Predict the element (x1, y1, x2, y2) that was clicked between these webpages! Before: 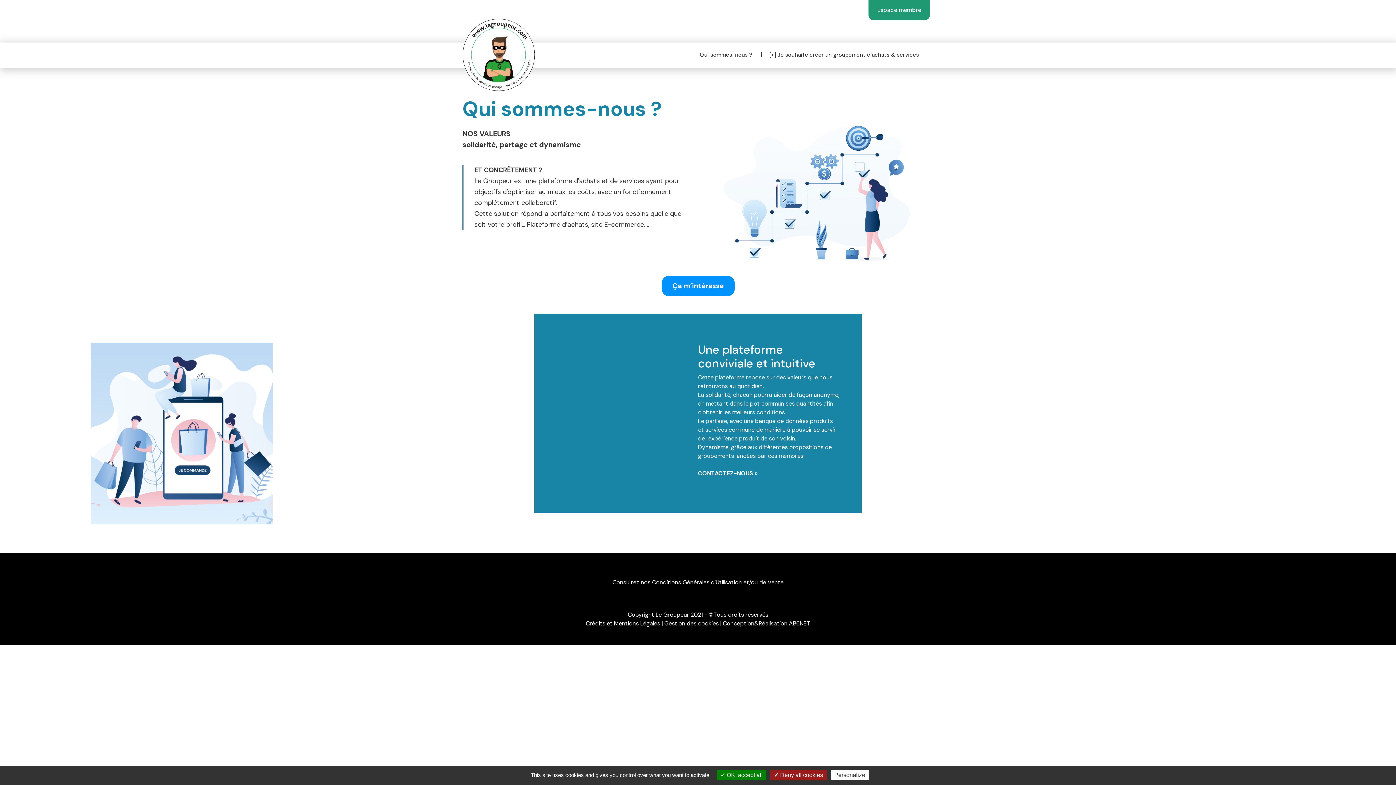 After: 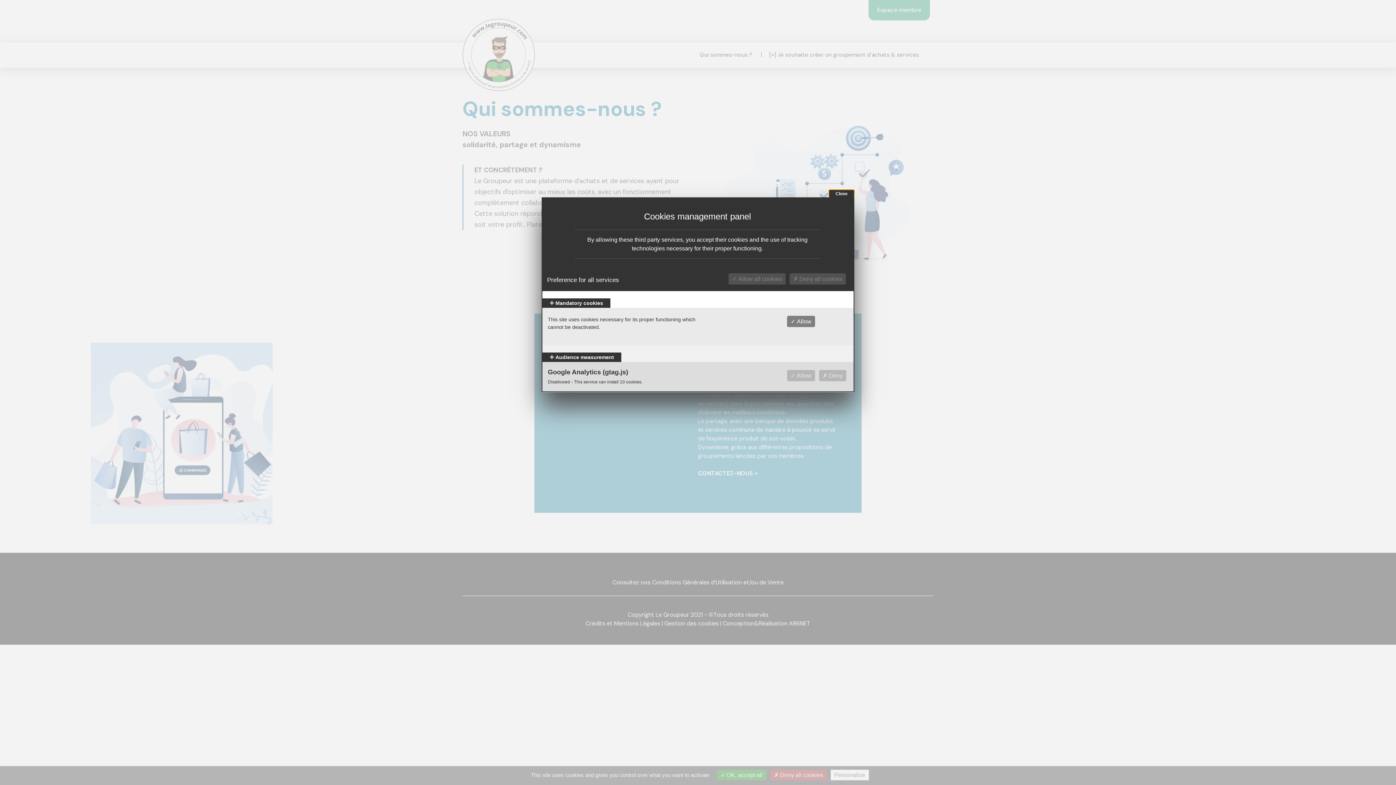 Action: label: Gestion des cookies bbox: (664, 619, 718, 627)